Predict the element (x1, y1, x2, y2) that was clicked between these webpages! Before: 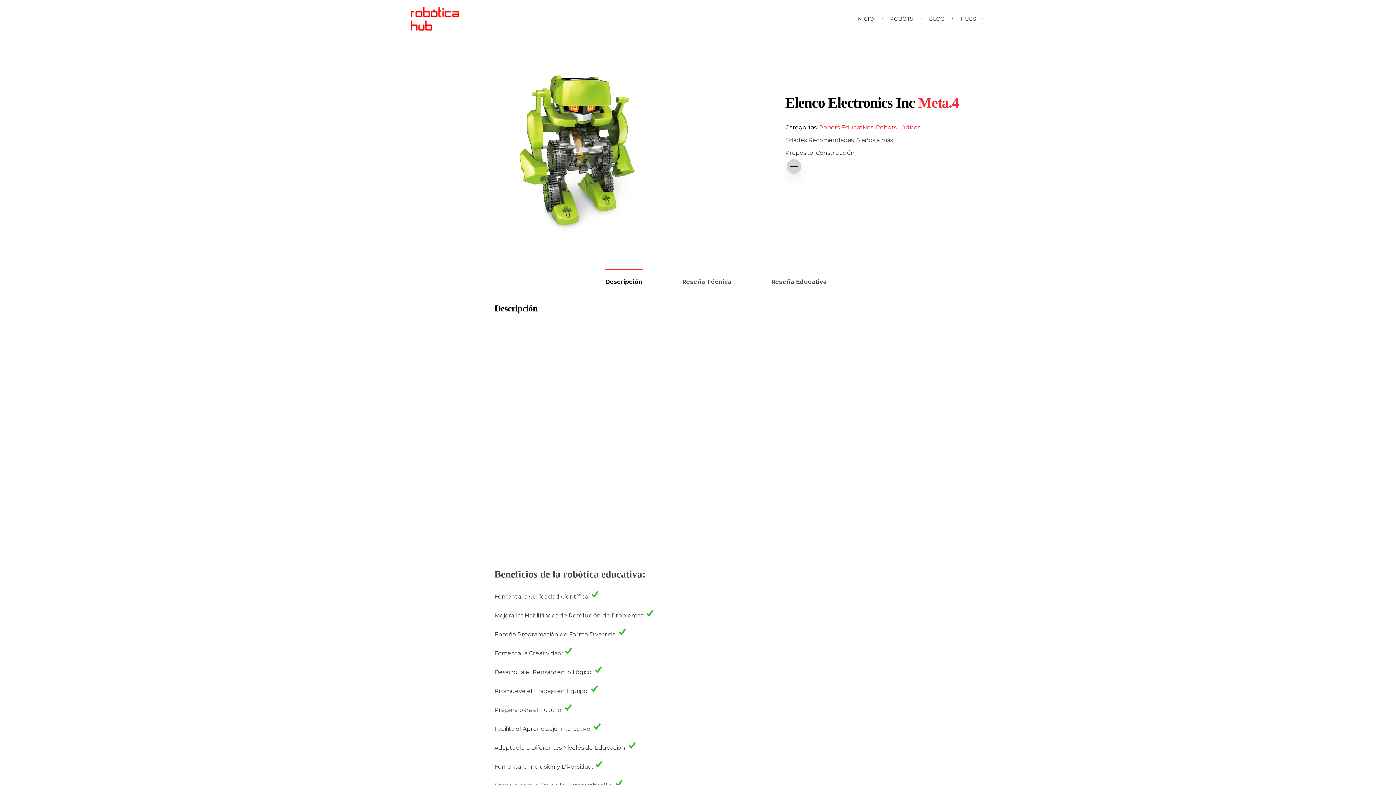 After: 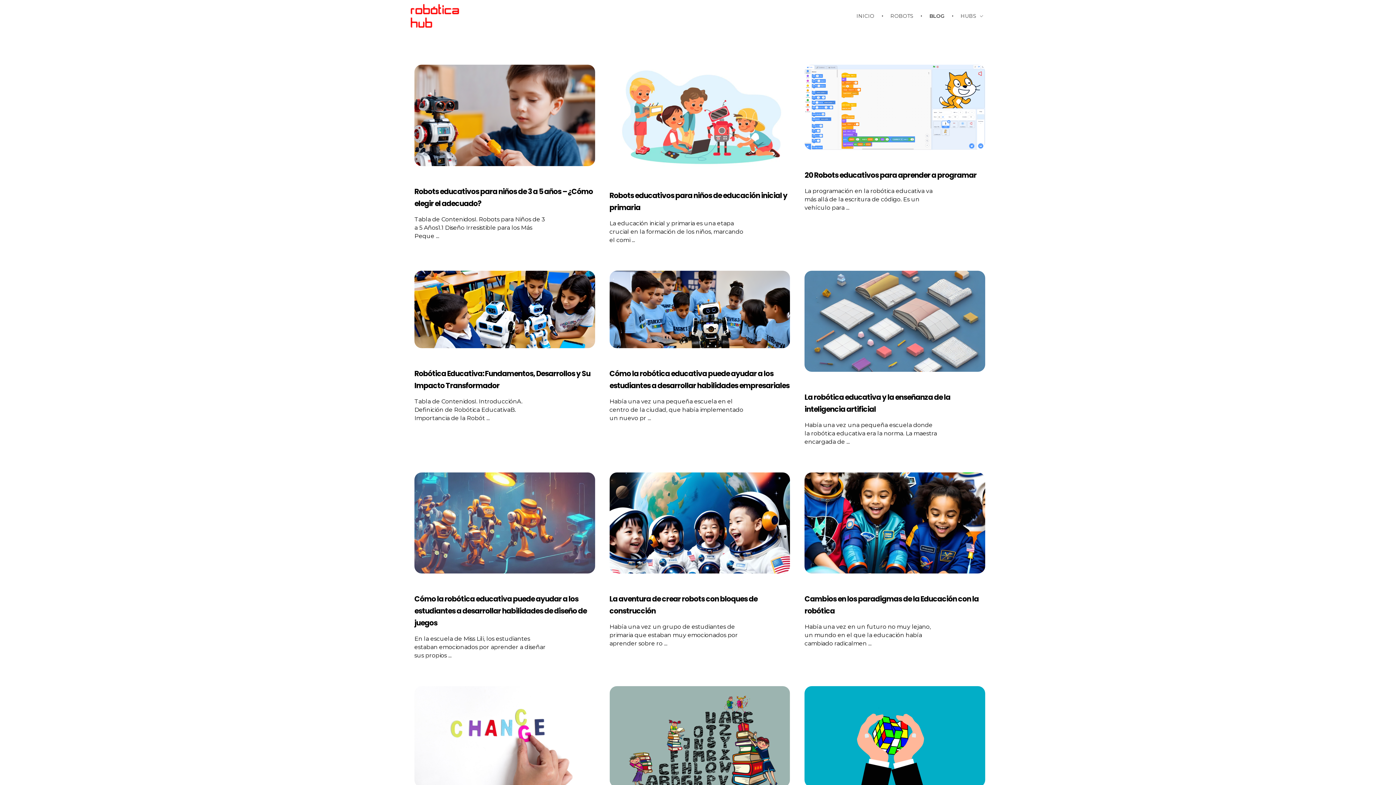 Action: label: BLOG  bbox: (922, 0, 954, 38)